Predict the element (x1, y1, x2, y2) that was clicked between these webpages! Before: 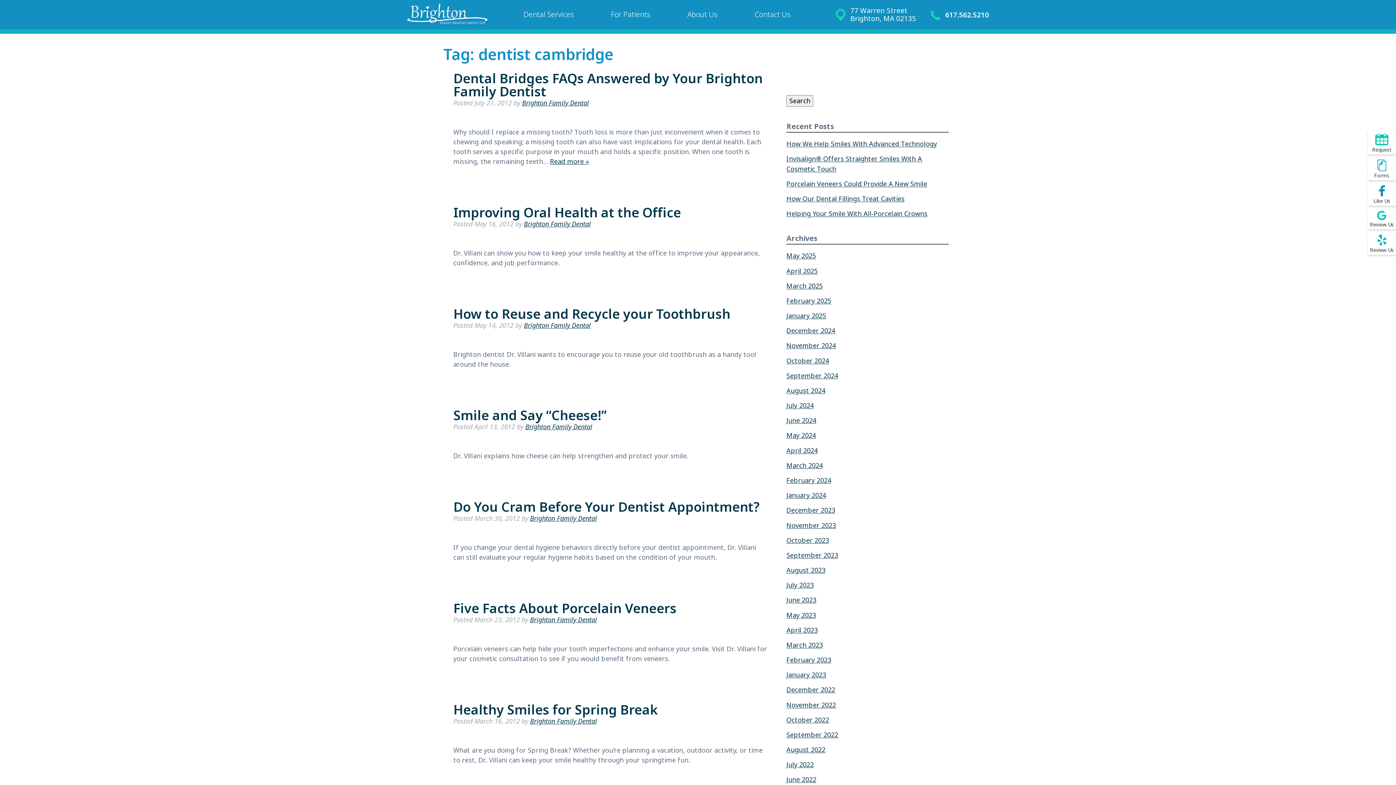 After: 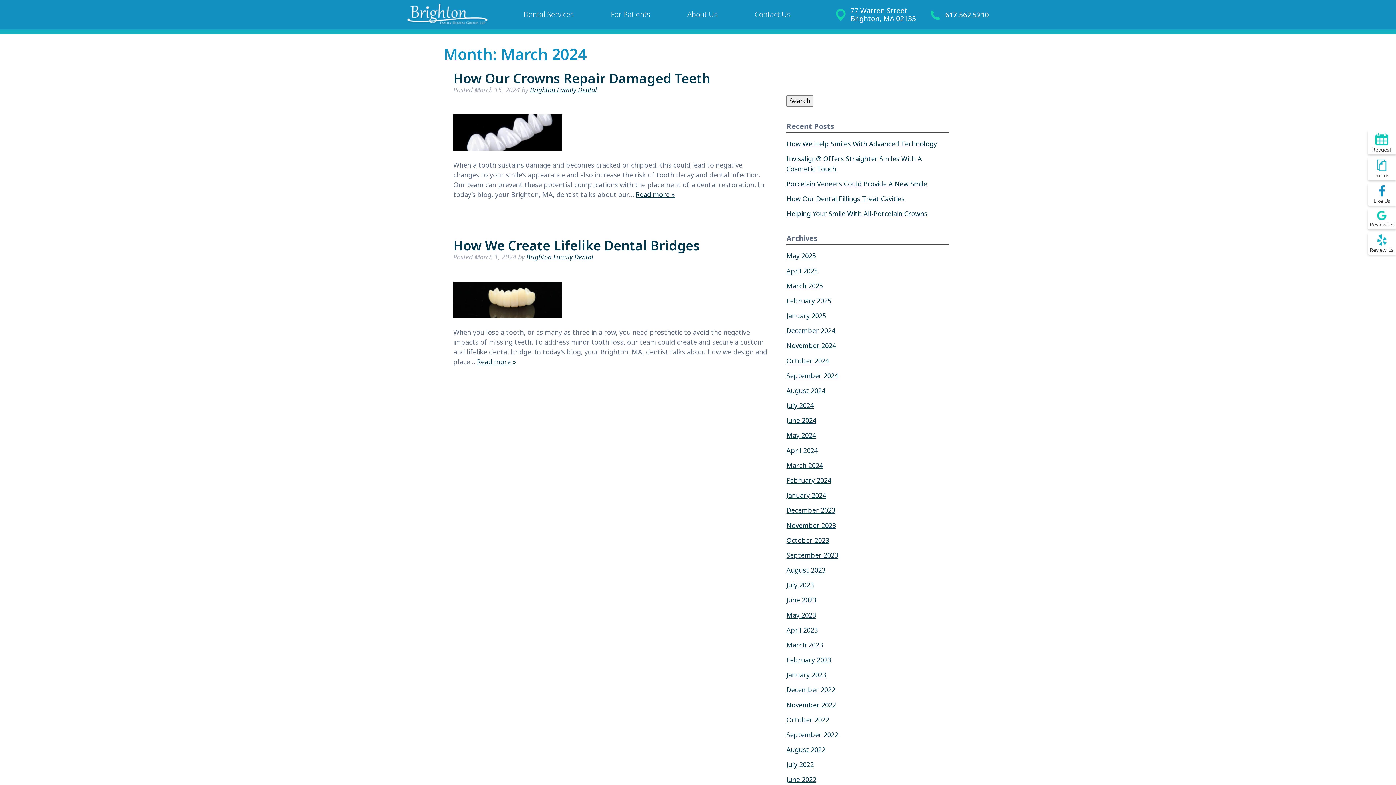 Action: bbox: (786, 461, 823, 470) label: March 2024